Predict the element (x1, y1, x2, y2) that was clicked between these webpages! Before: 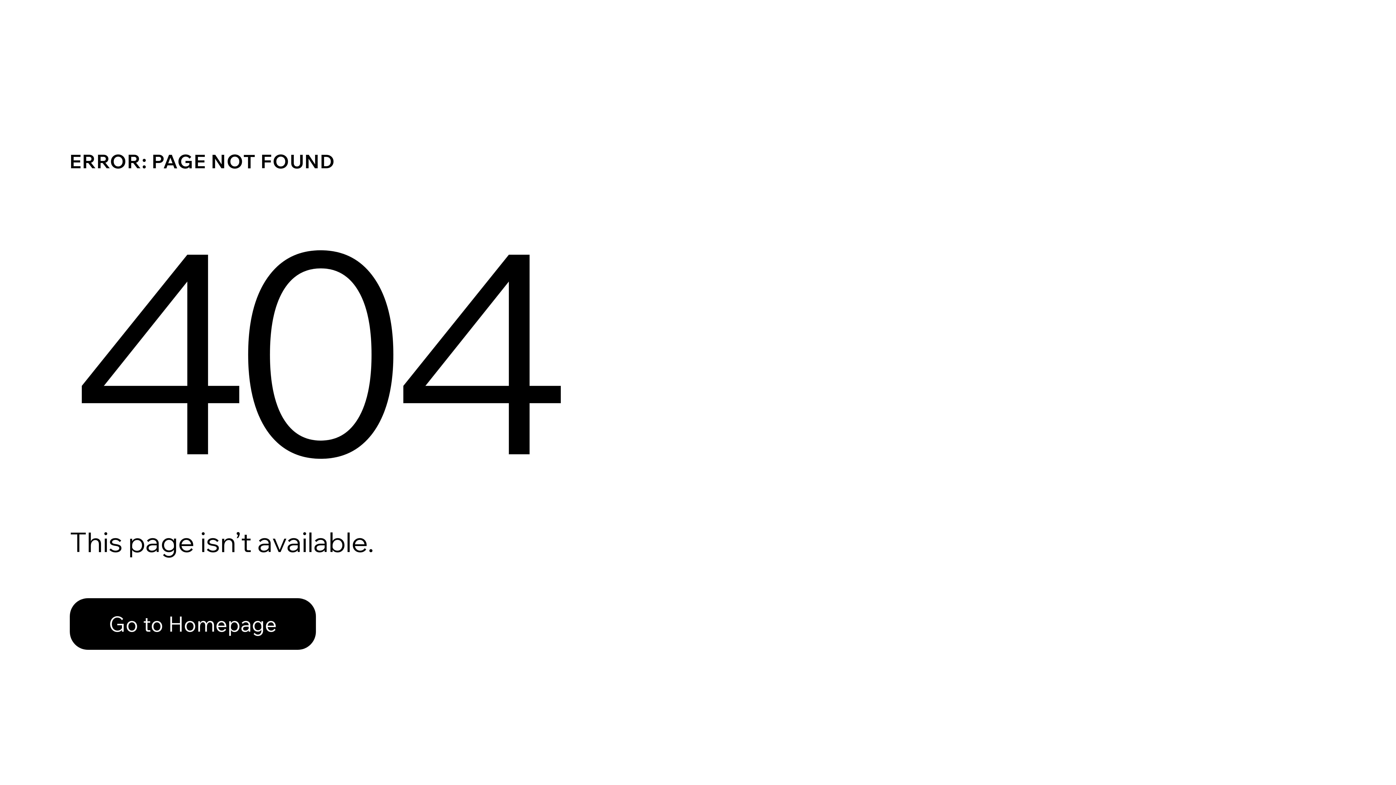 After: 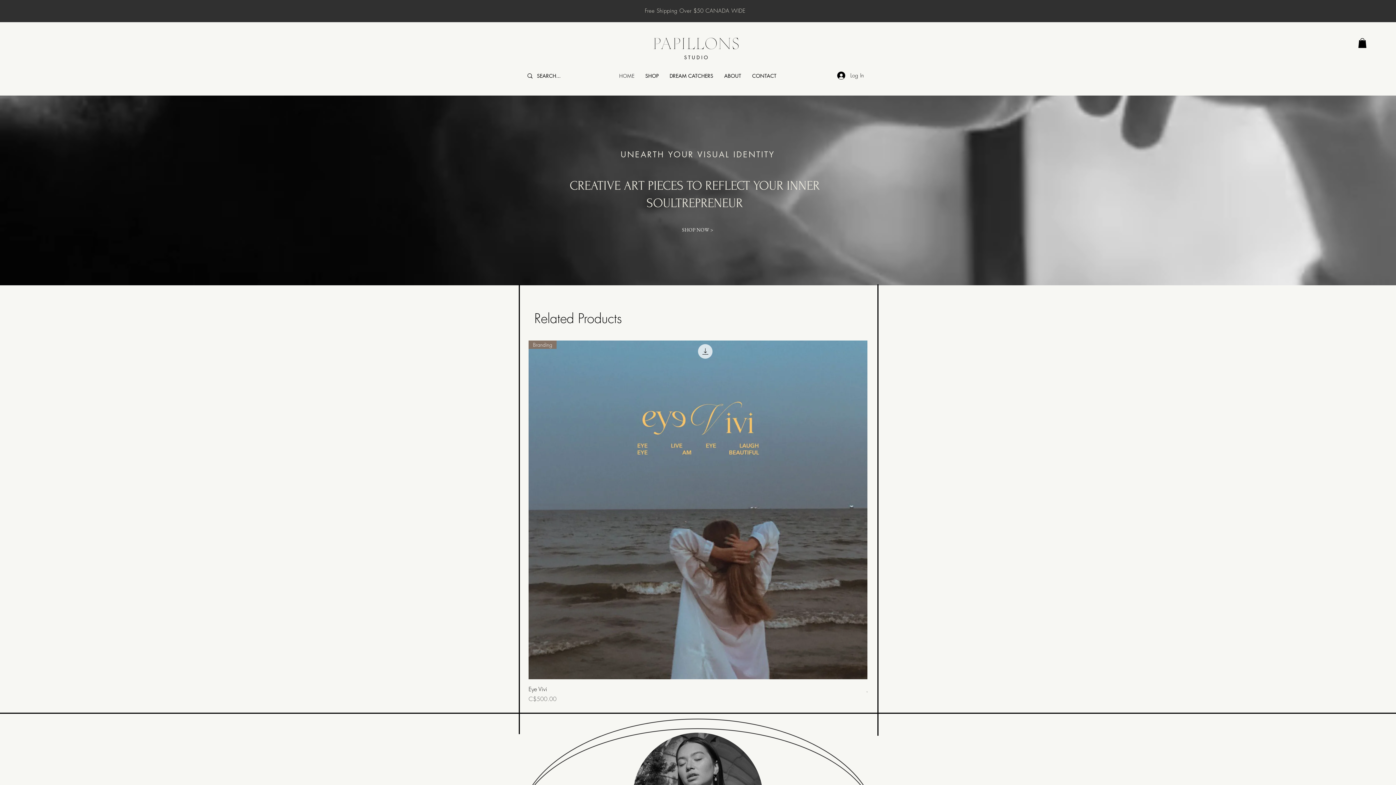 Action: bbox: (69, 598, 316, 650) label: Go to Homepage